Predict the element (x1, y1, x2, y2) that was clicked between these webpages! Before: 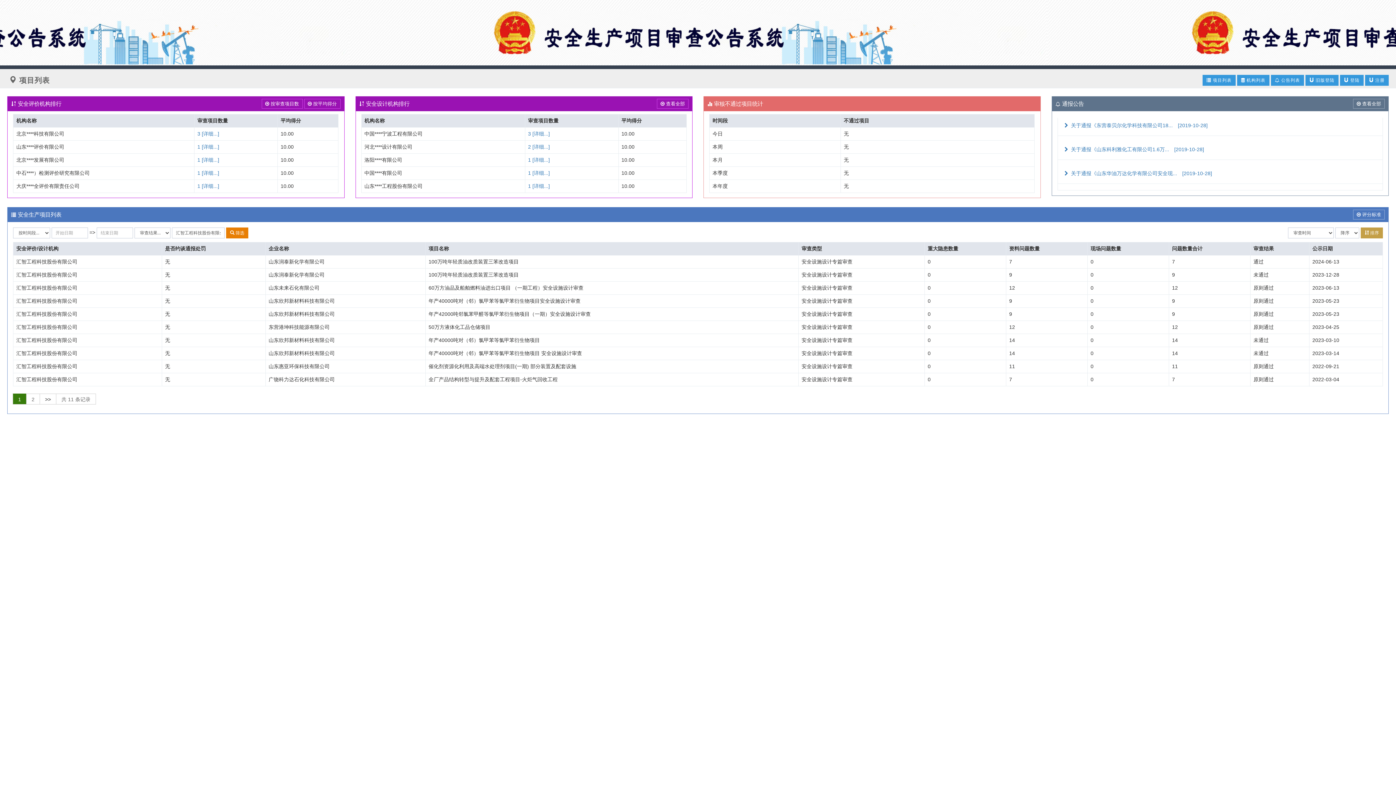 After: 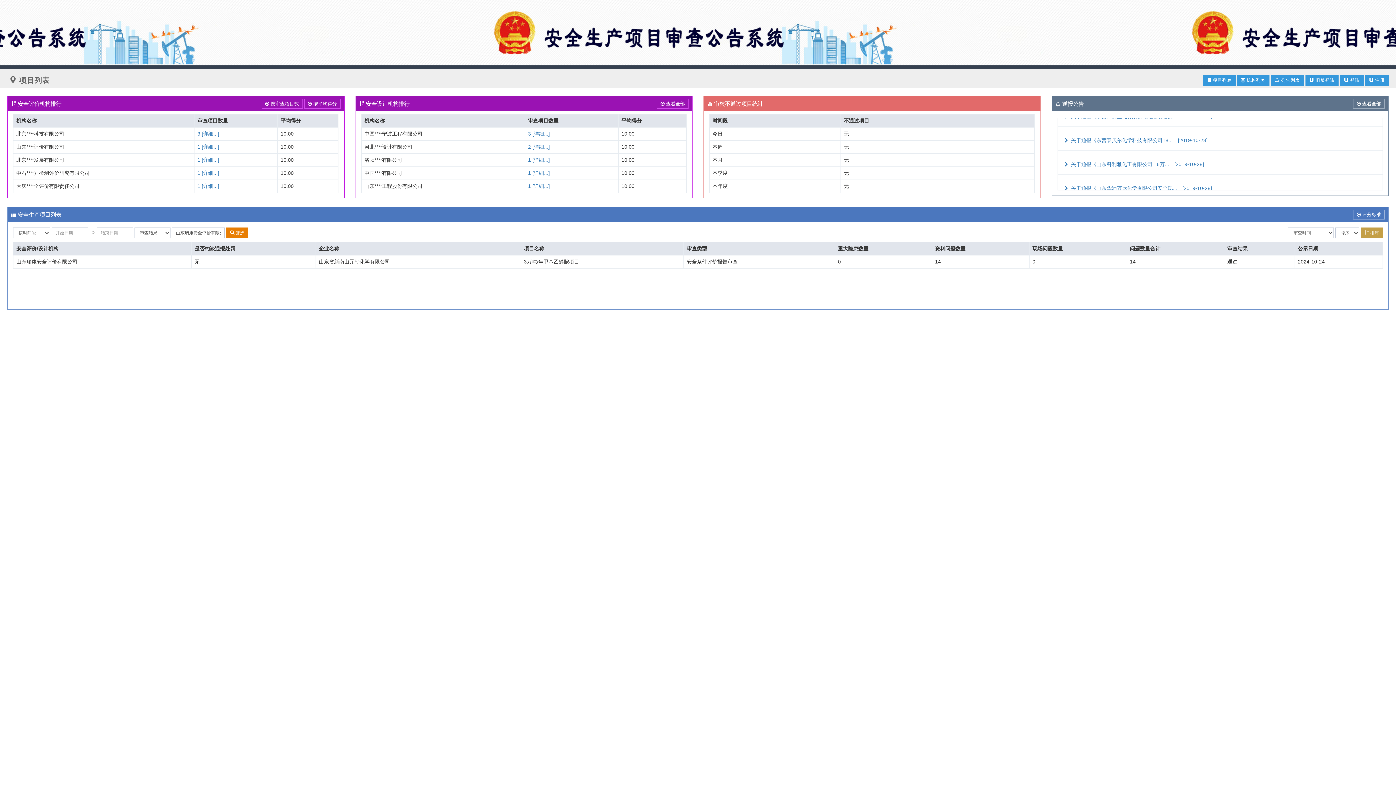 Action: label: 1 [详细...] bbox: (197, 144, 219, 149)